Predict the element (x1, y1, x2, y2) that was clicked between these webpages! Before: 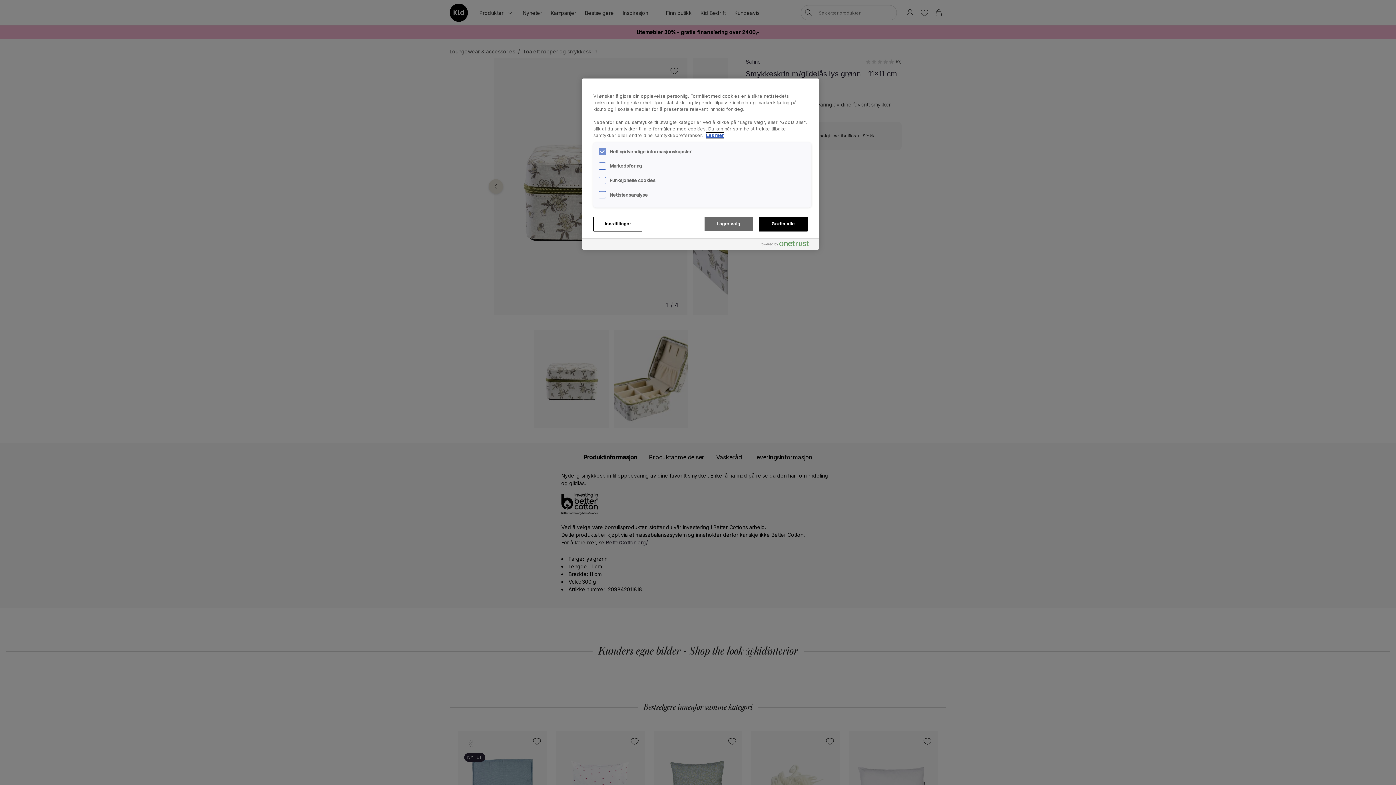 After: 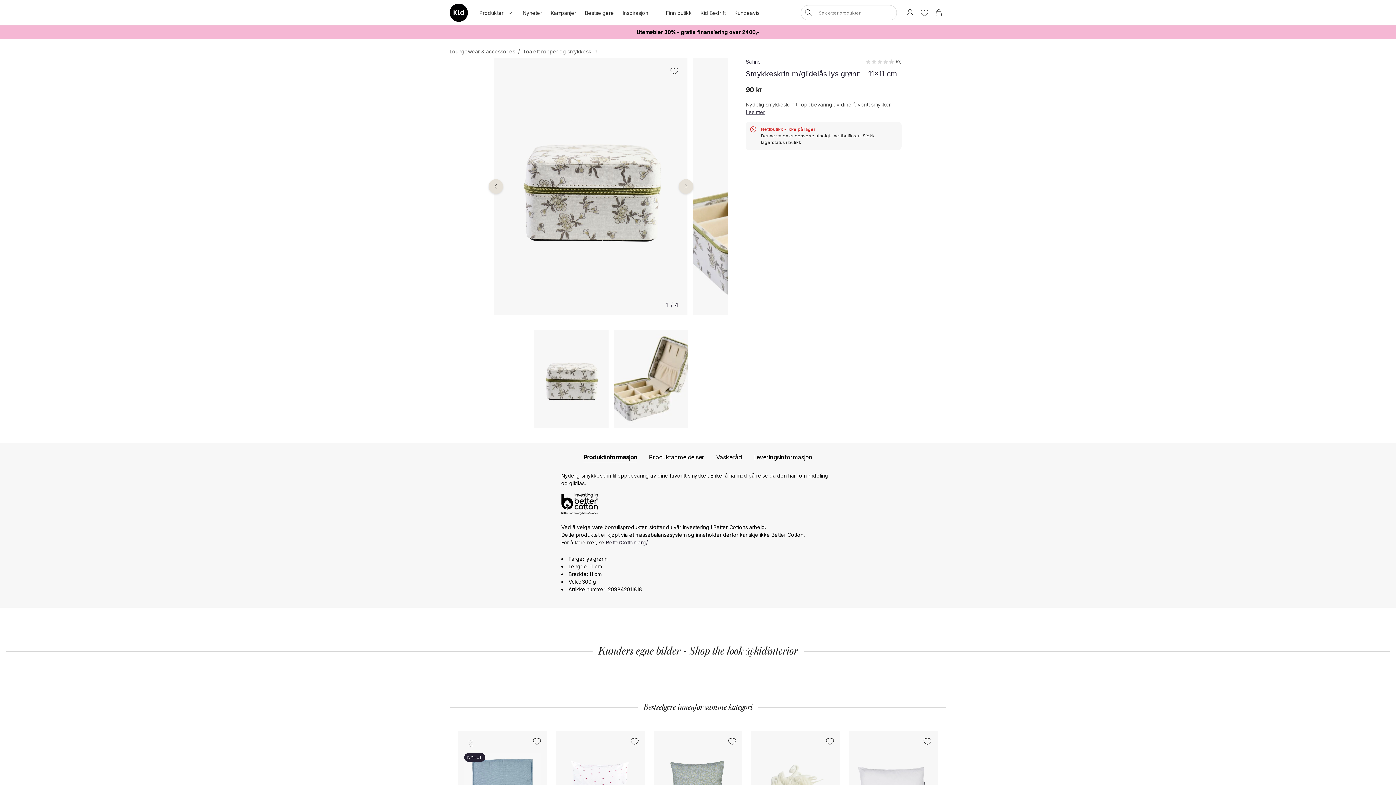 Action: label: Godta alle bbox: (758, 216, 808, 231)